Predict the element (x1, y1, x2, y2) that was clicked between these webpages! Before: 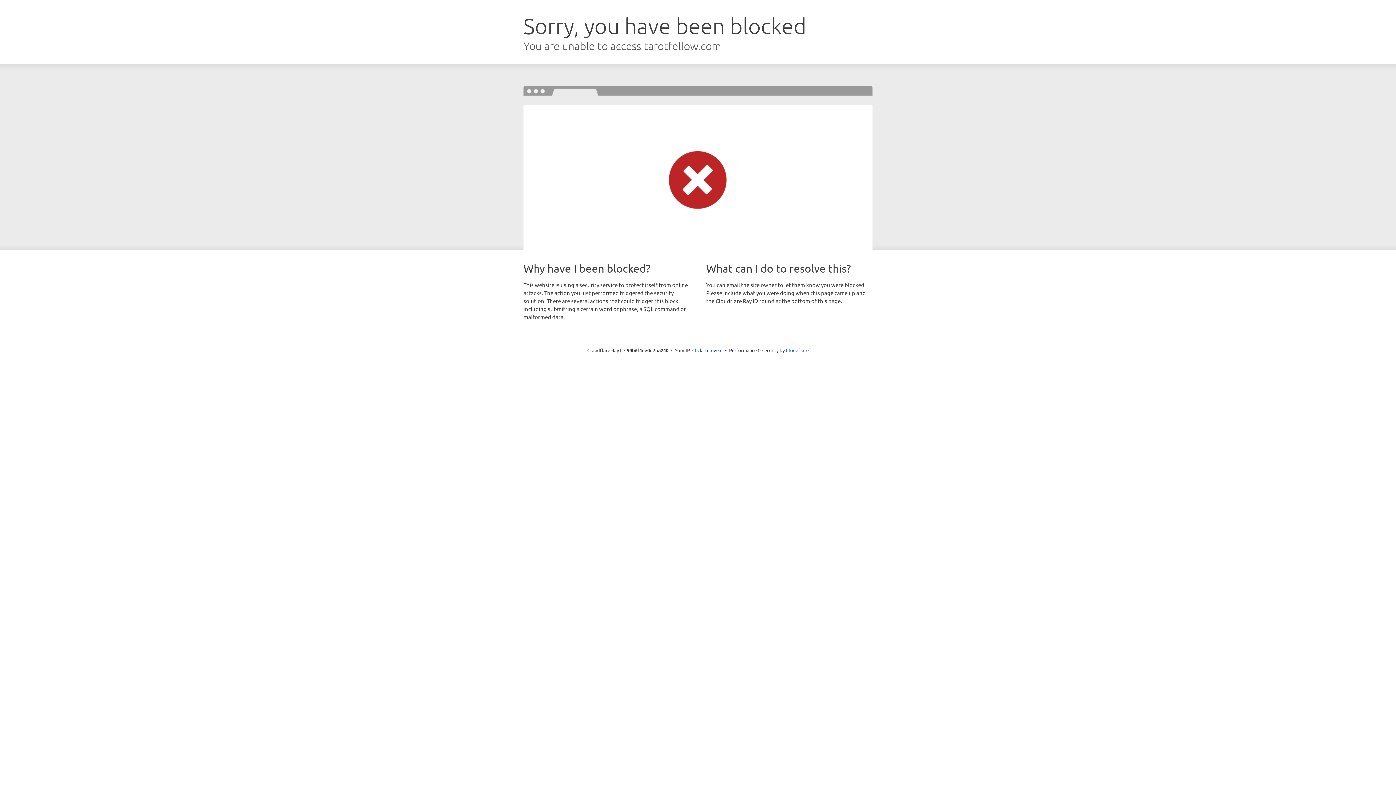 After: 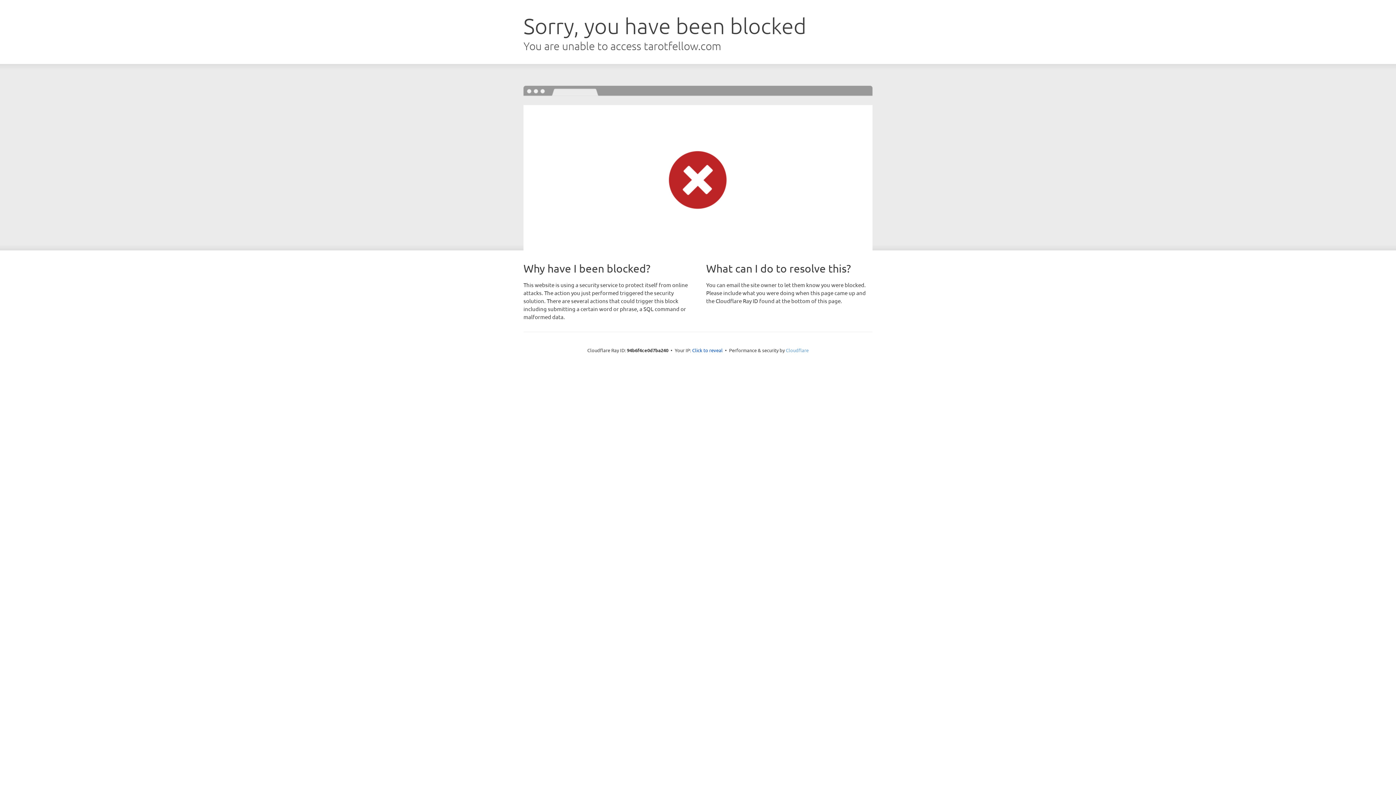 Action: bbox: (786, 347, 808, 353) label: Cloudflare